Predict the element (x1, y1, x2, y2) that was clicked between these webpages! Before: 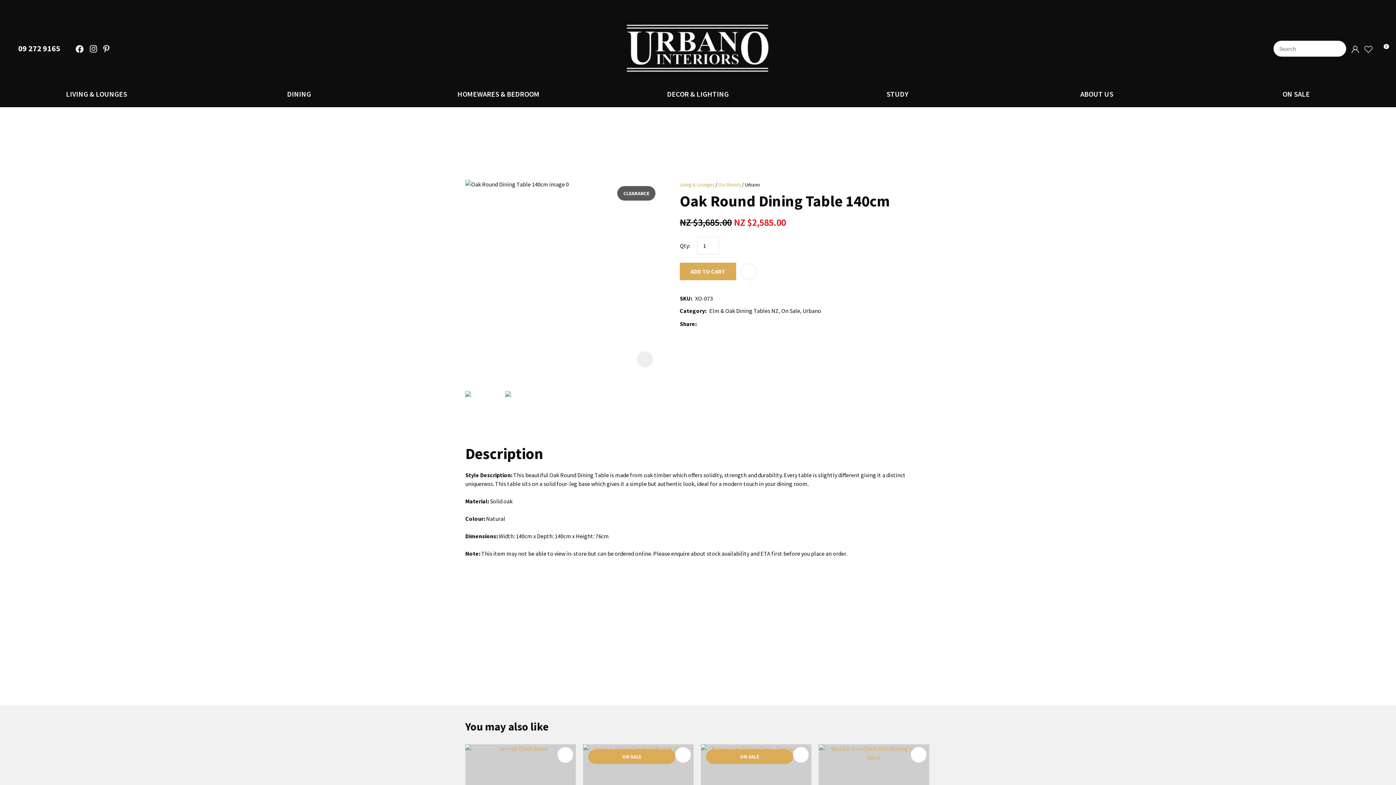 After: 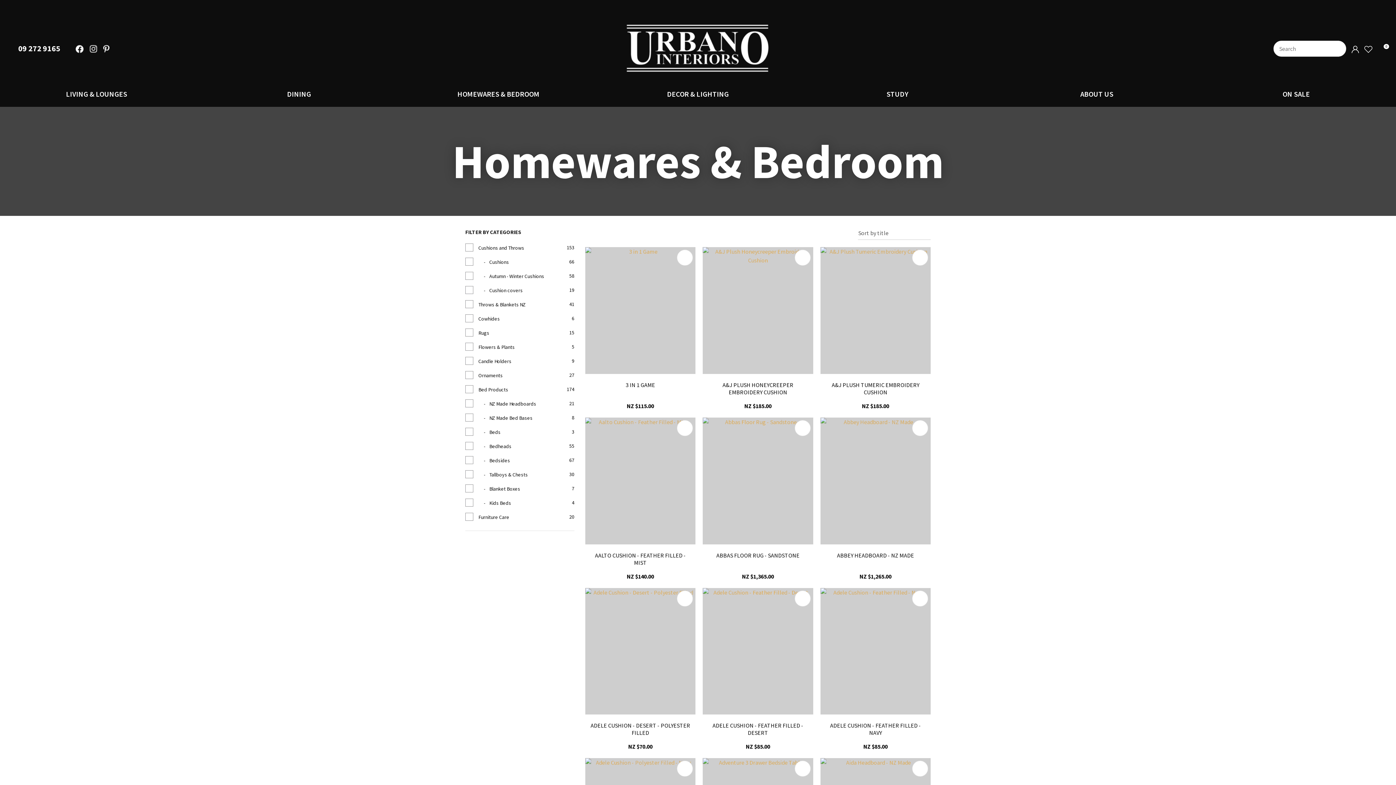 Action: label: HOMEWARES & BEDROOM bbox: (398, 84, 598, 103)